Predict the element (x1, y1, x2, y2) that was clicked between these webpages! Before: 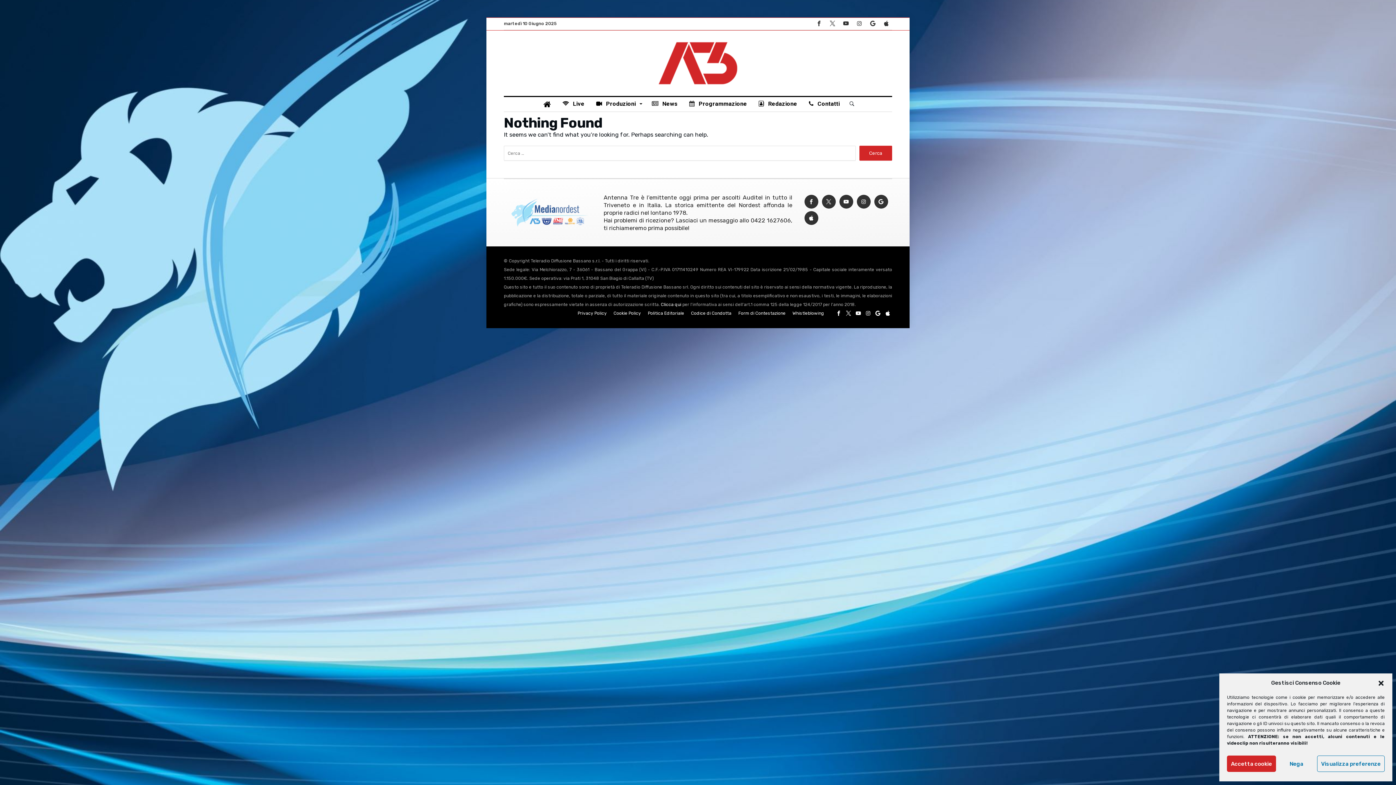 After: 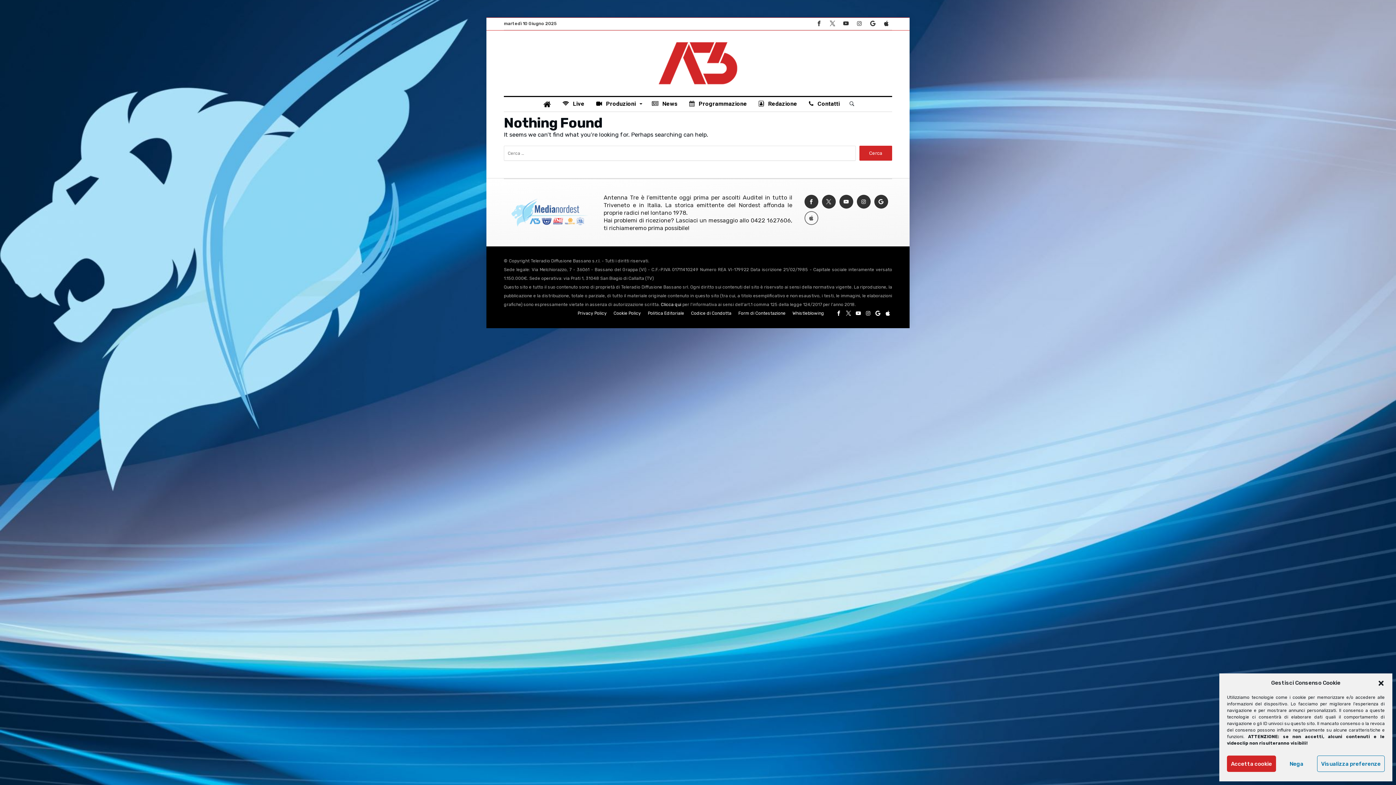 Action: bbox: (804, 211, 818, 225)